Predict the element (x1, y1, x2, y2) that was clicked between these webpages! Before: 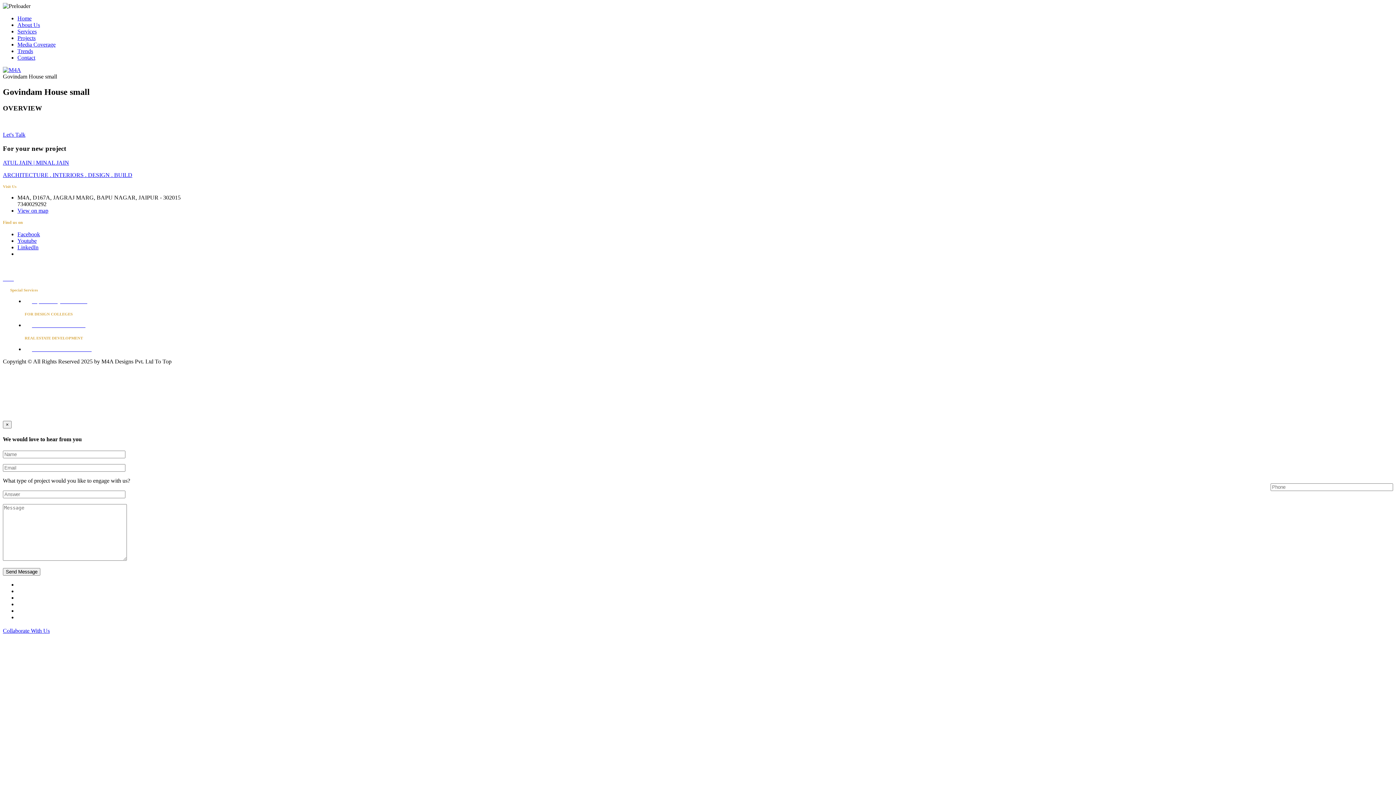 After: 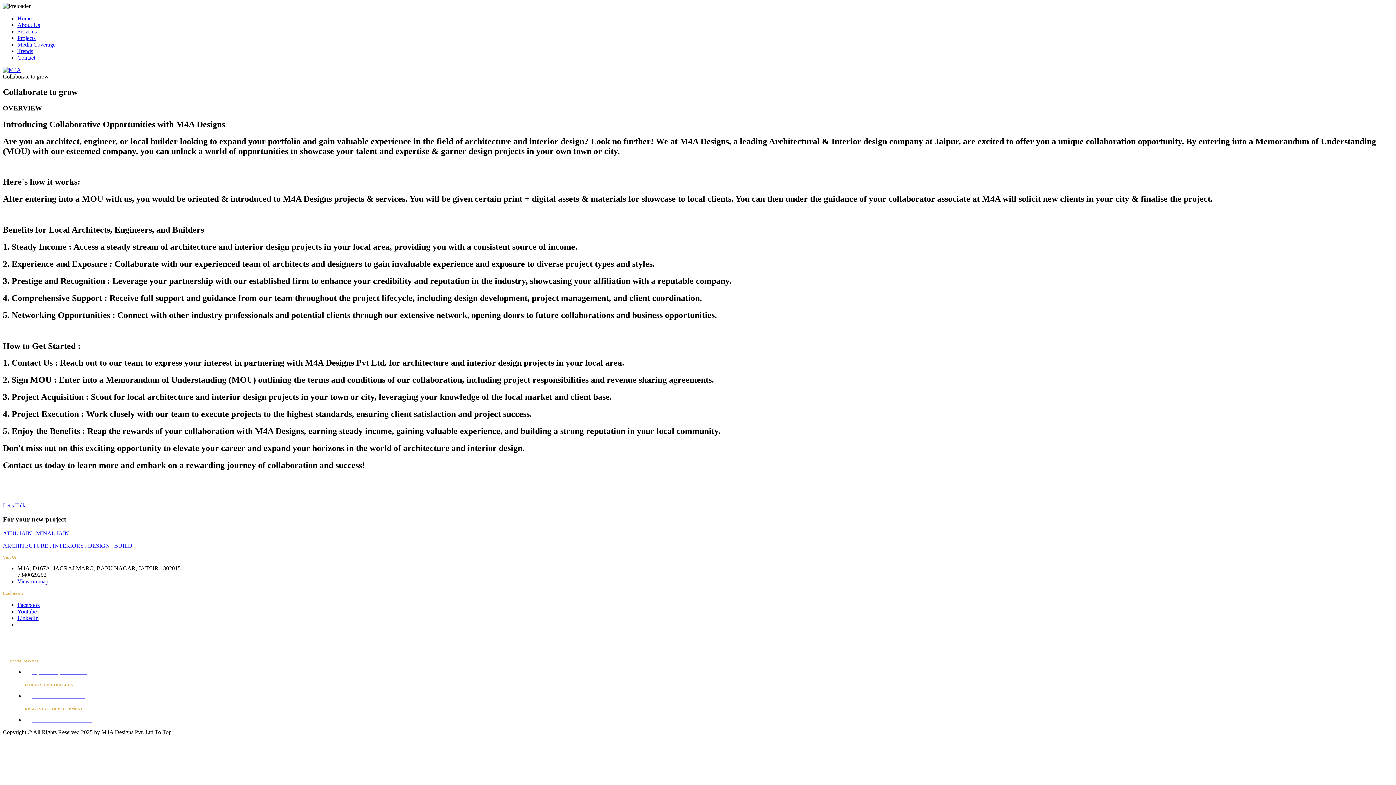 Action: label: Collaborate With Us bbox: (2, 628, 49, 634)